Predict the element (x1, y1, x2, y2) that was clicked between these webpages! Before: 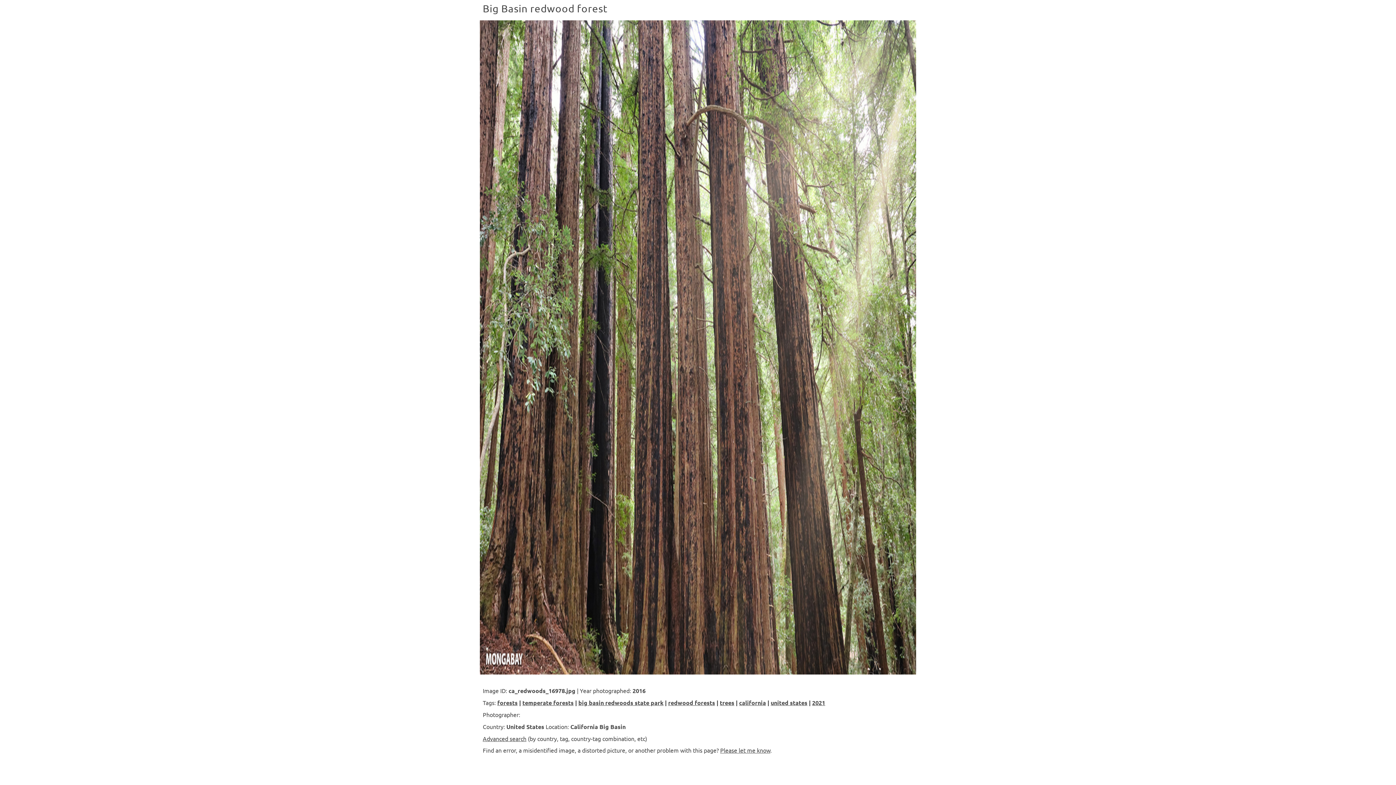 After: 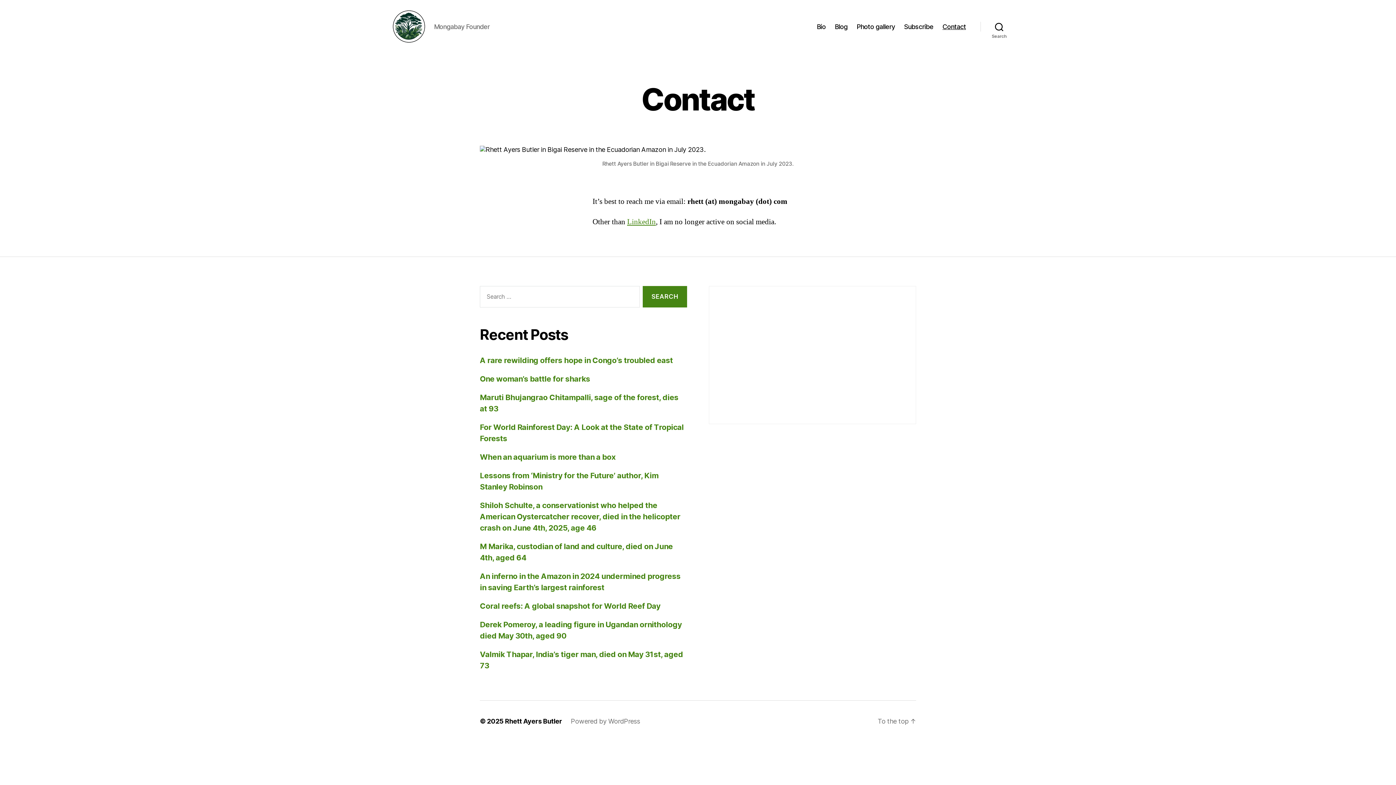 Action: label: Please let me know bbox: (720, 747, 770, 754)